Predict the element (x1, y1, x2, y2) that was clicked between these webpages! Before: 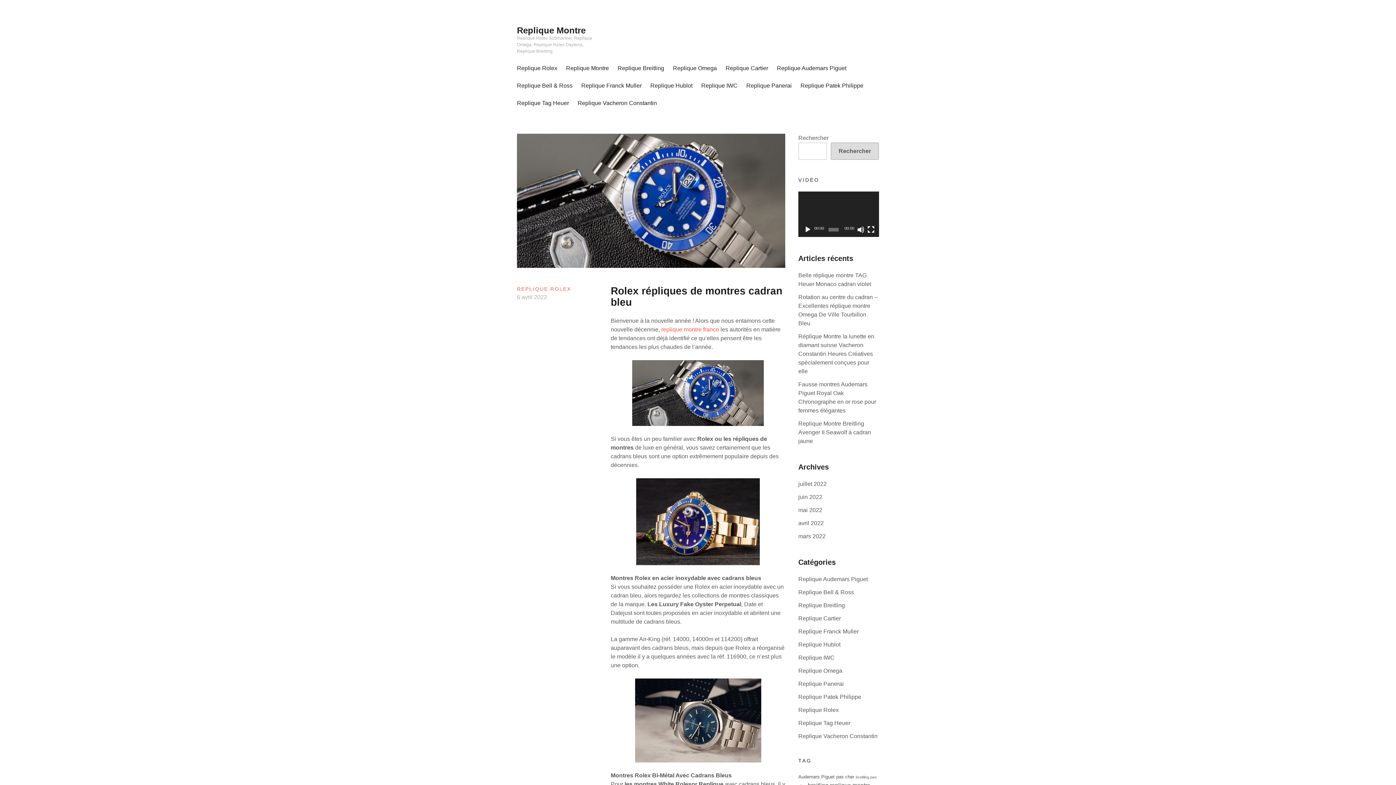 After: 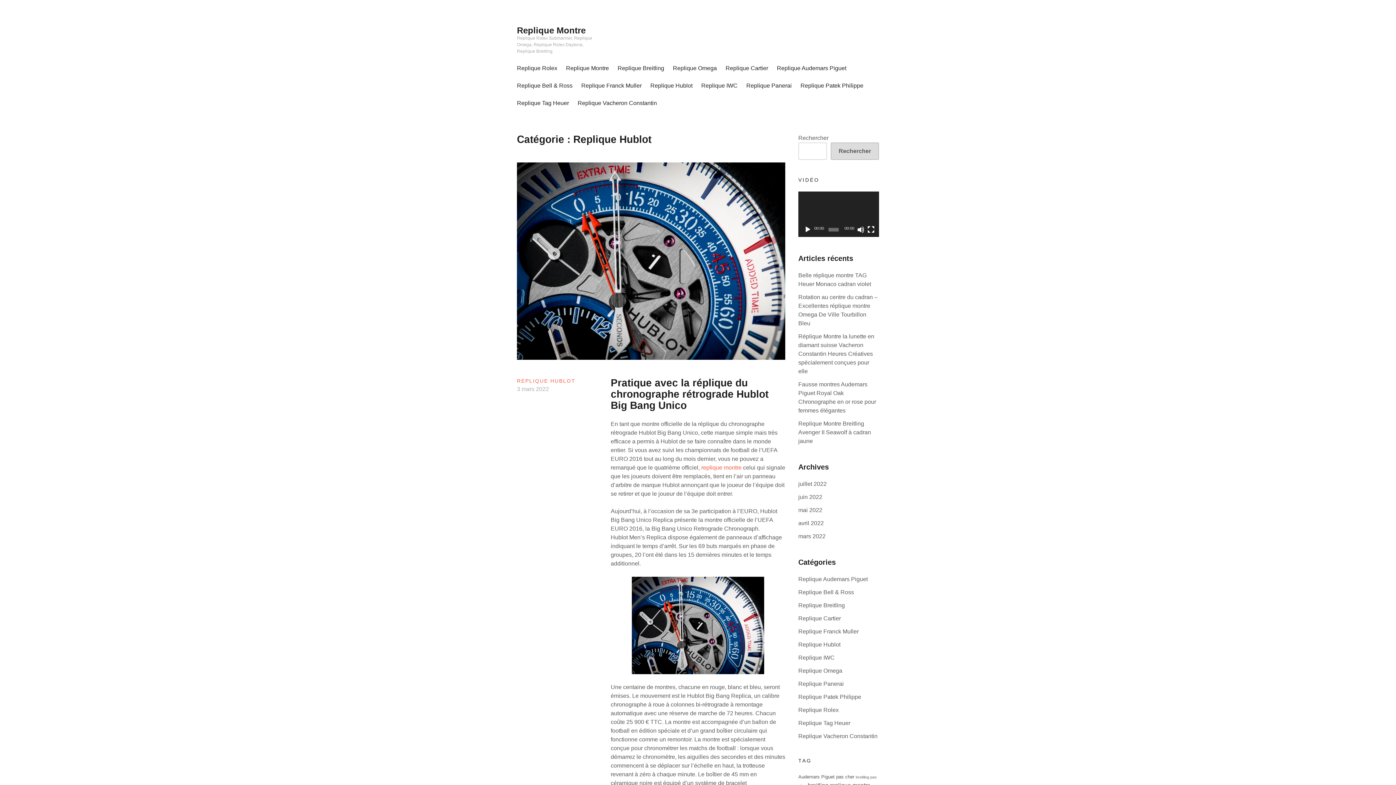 Action: label: Replique Hublot bbox: (646, 77, 697, 94)